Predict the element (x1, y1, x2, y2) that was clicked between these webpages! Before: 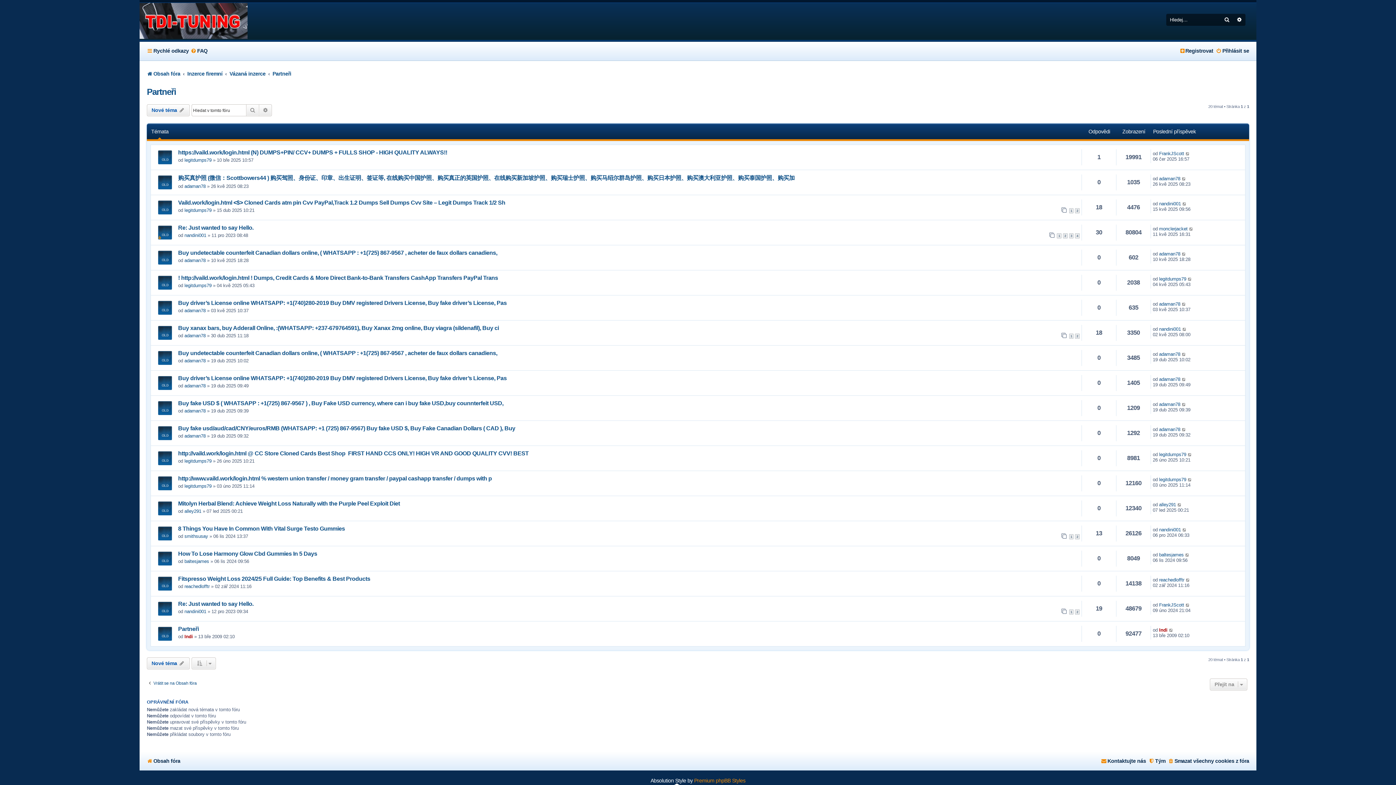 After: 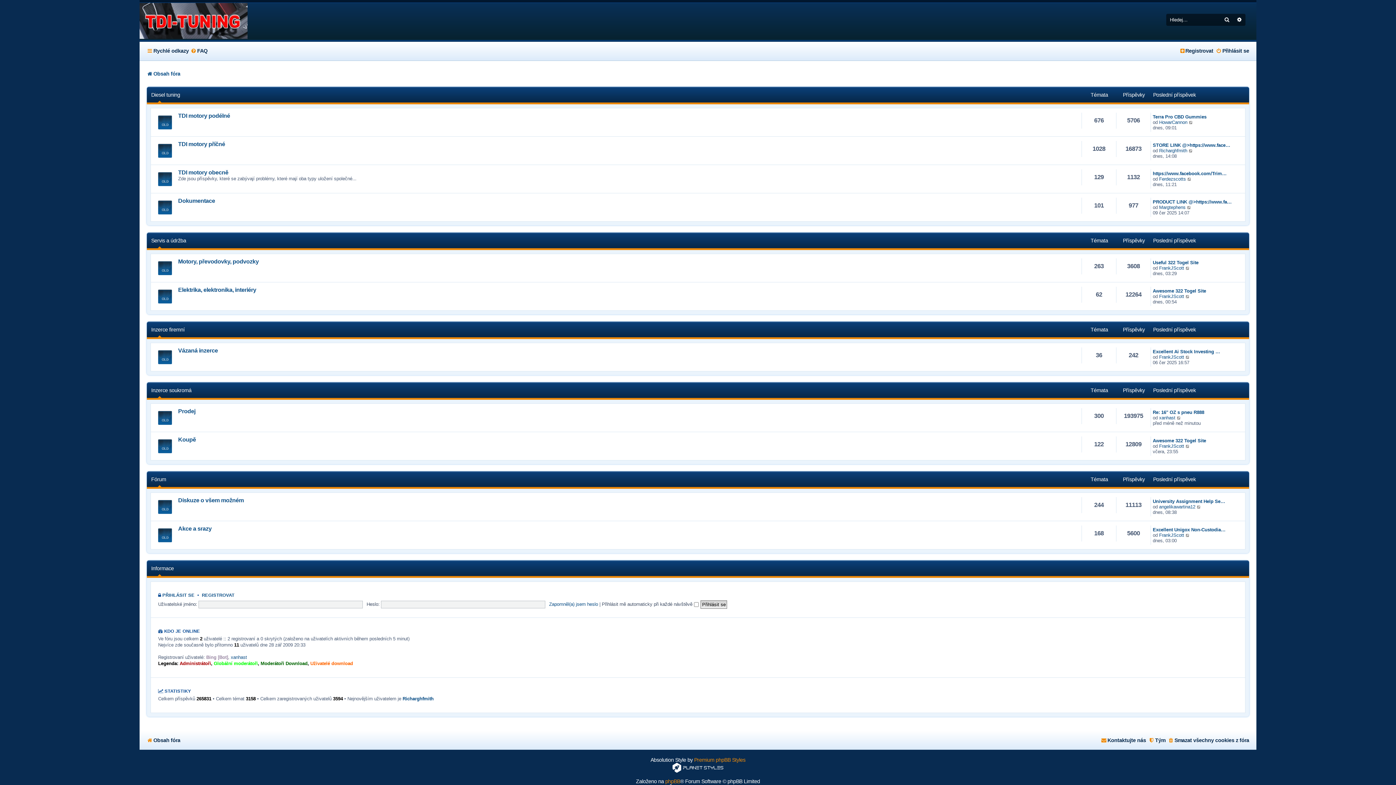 Action: label: Obsah fóra bbox: (146, 755, 180, 767)